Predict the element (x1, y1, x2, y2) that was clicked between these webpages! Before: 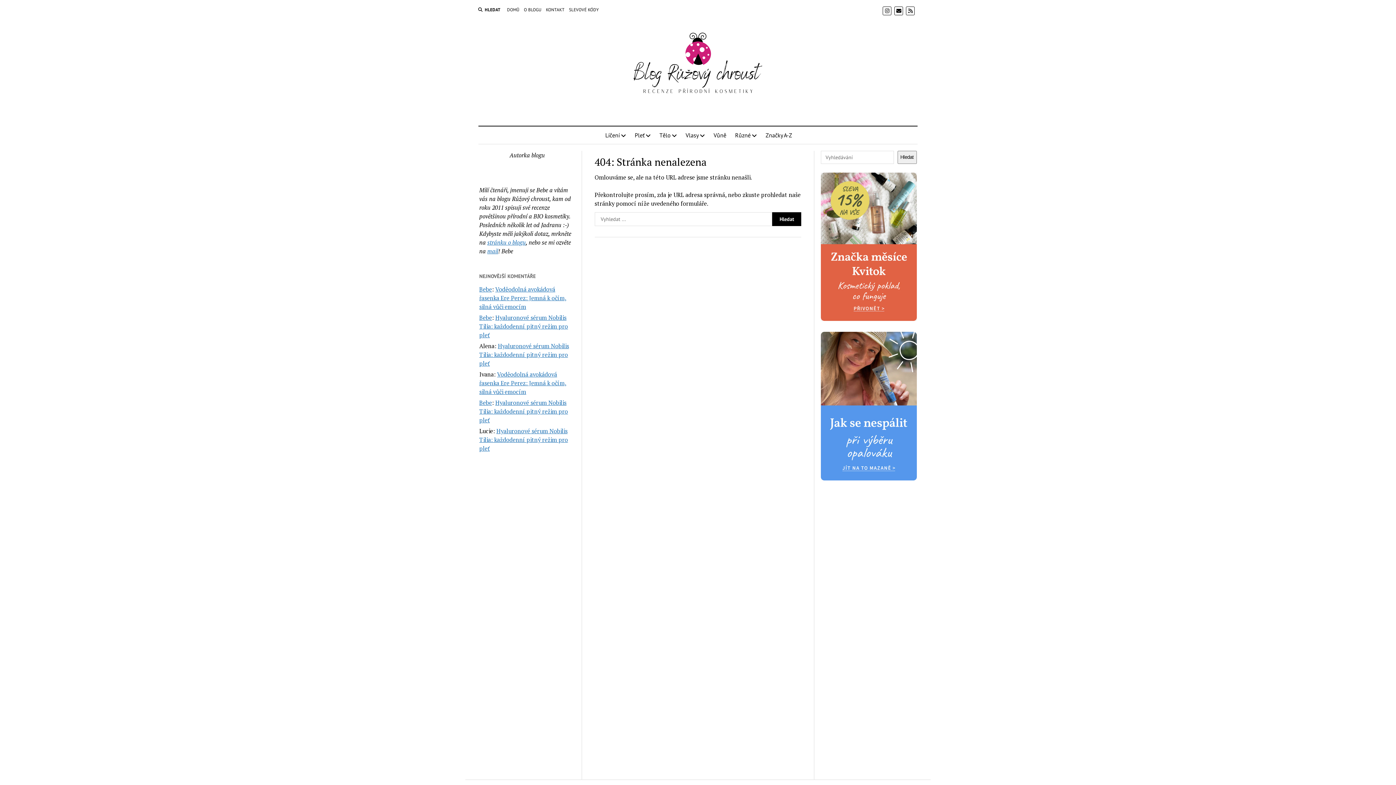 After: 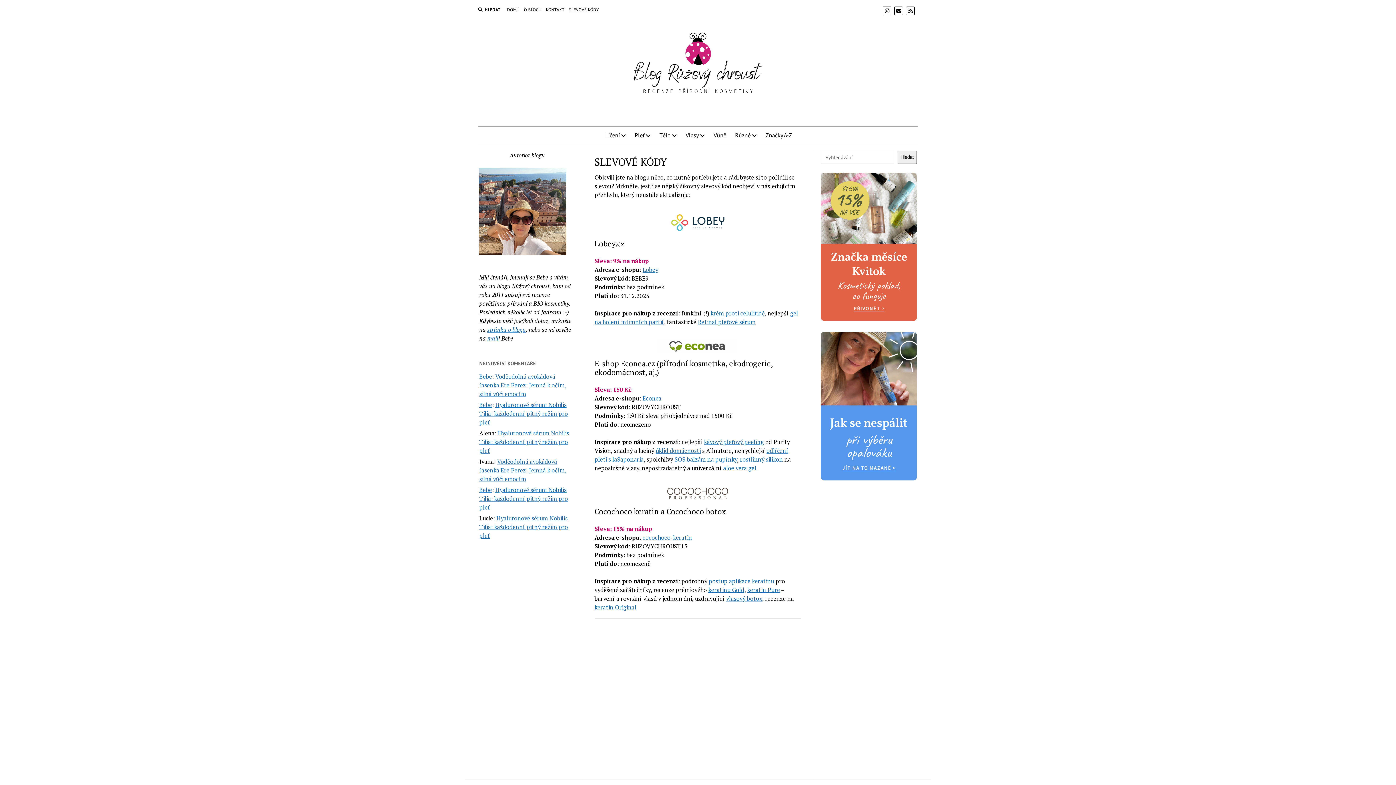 Action: label: SLEVOVÉ KÓDY bbox: (569, 6, 599, 13)